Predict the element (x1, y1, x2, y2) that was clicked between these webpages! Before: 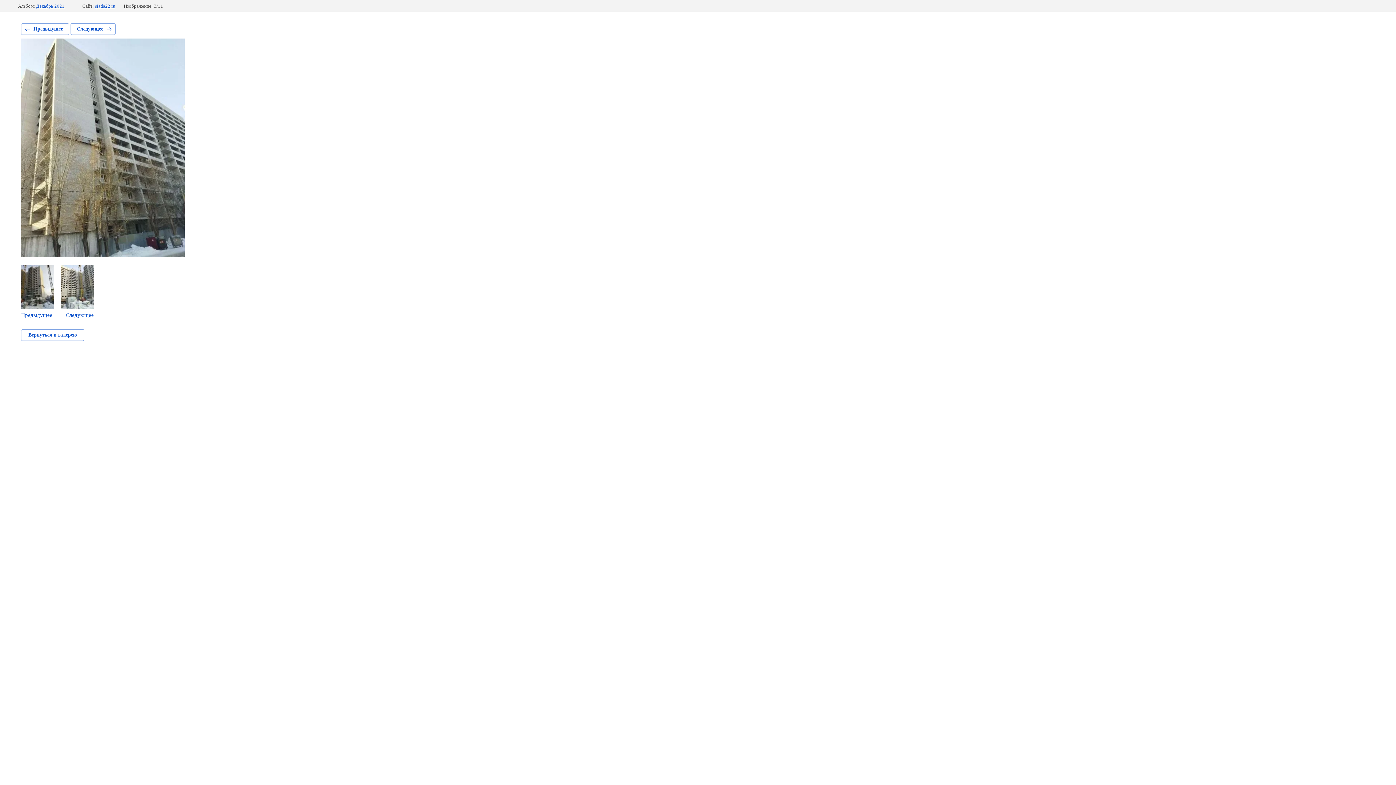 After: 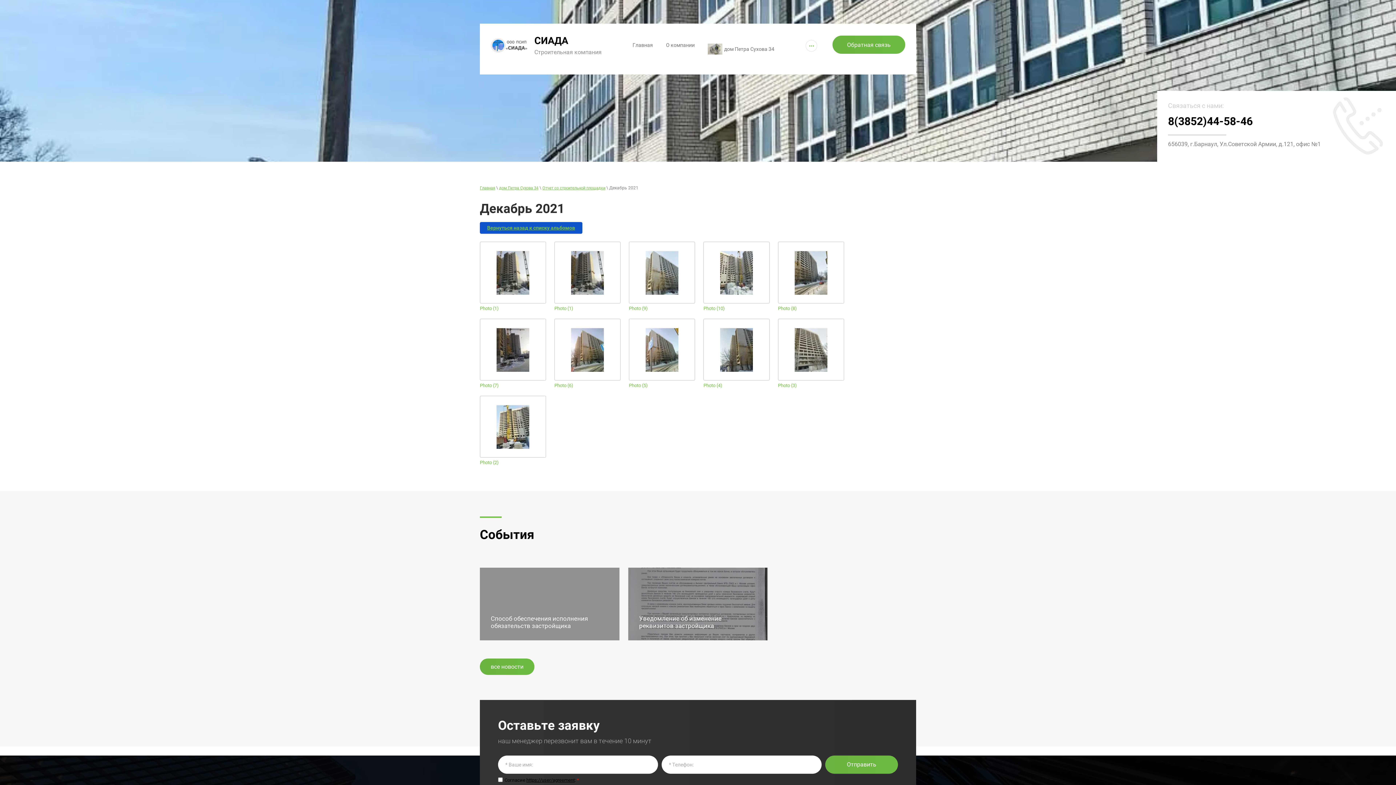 Action: label: Вернуться в галерею bbox: (21, 329, 84, 341)